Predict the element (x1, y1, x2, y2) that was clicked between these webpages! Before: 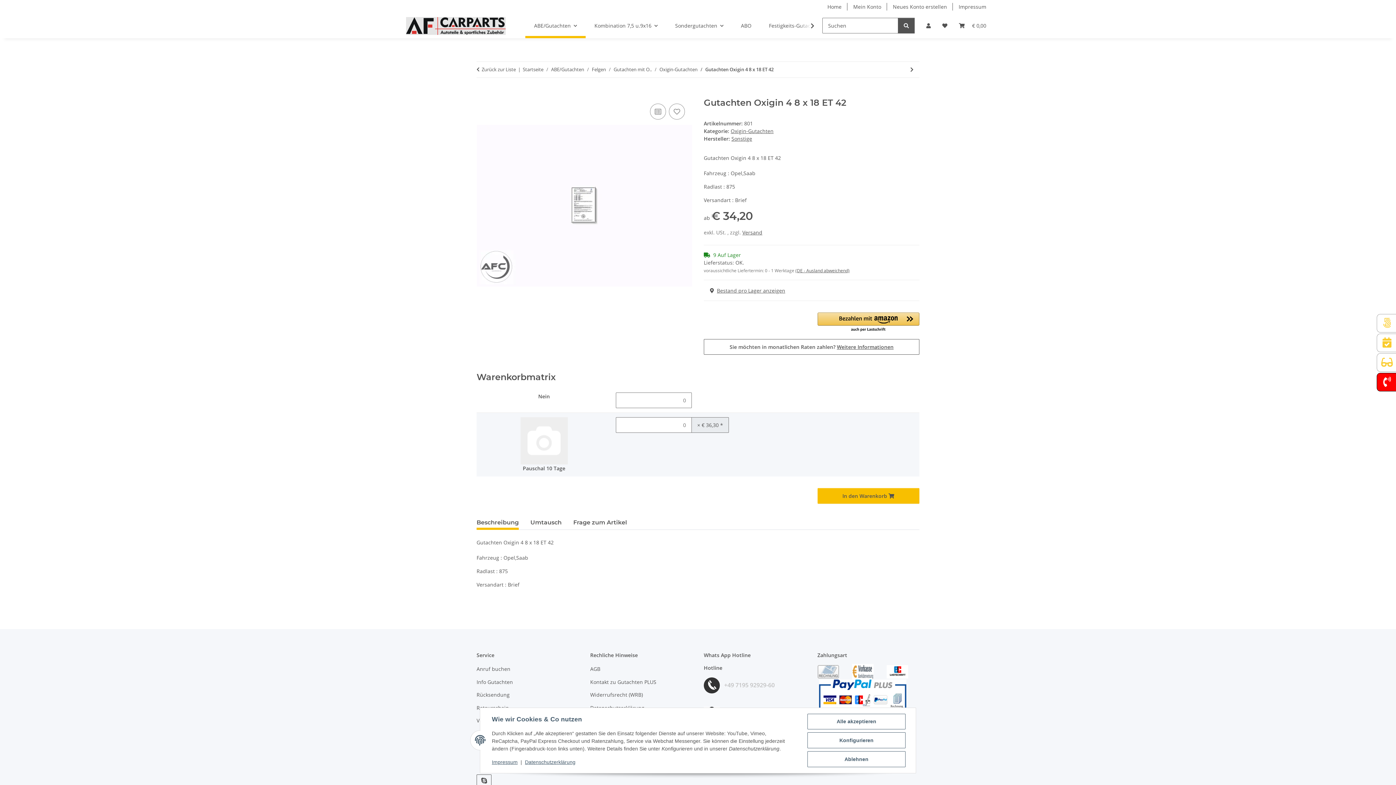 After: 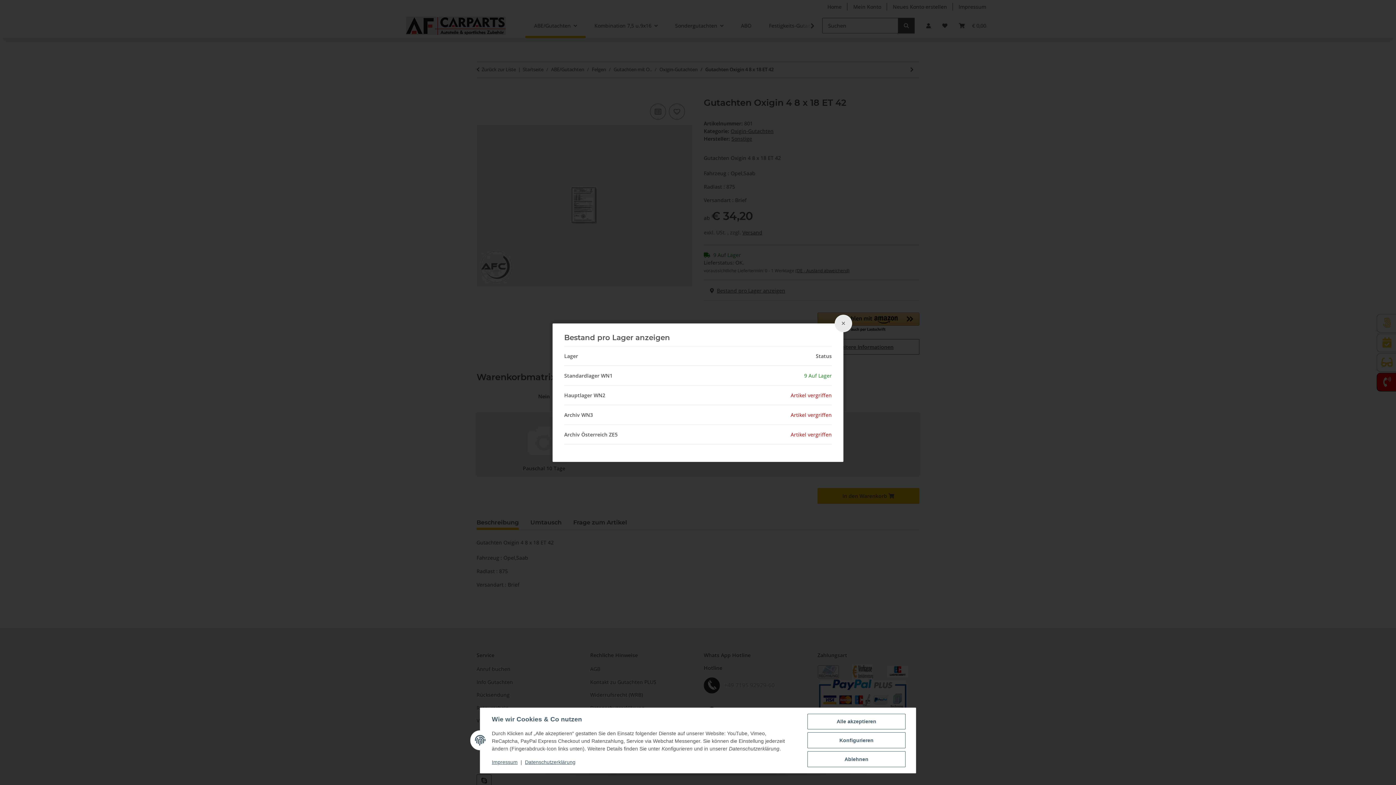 Action: label: Bestand pro Lager anzeigen bbox: (709, 286, 785, 294)